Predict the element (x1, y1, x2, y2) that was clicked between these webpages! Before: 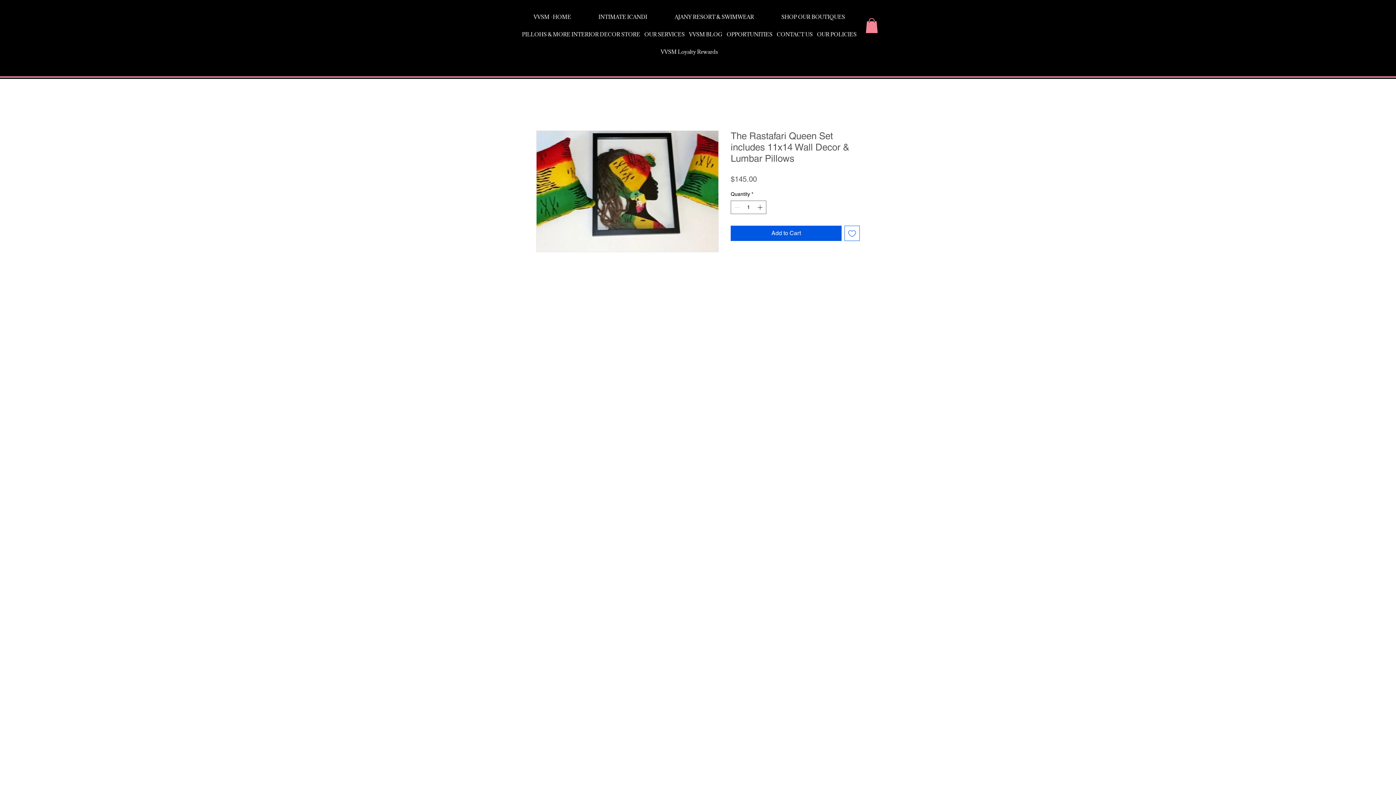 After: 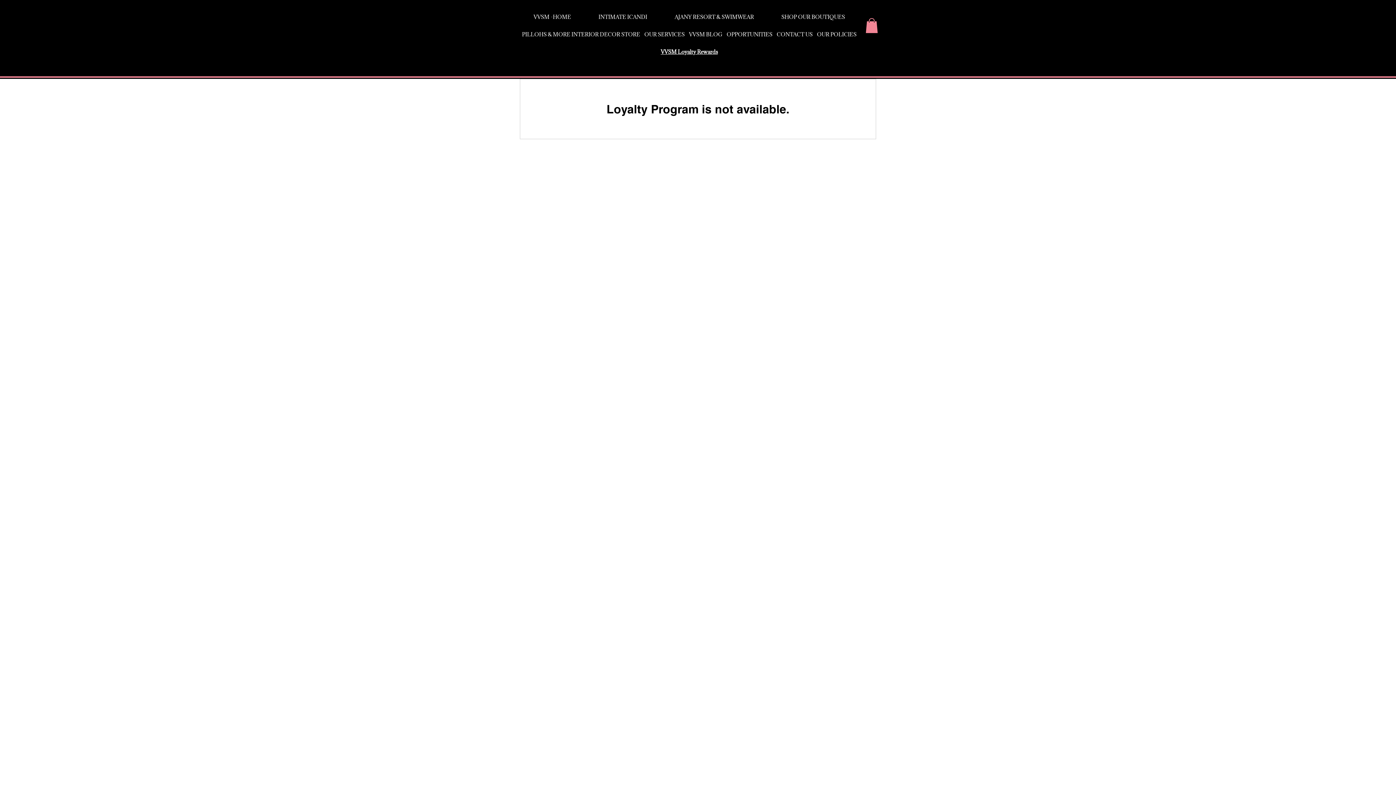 Action: label: VVSM Loyalty Rewards bbox: (520, 43, 858, 60)